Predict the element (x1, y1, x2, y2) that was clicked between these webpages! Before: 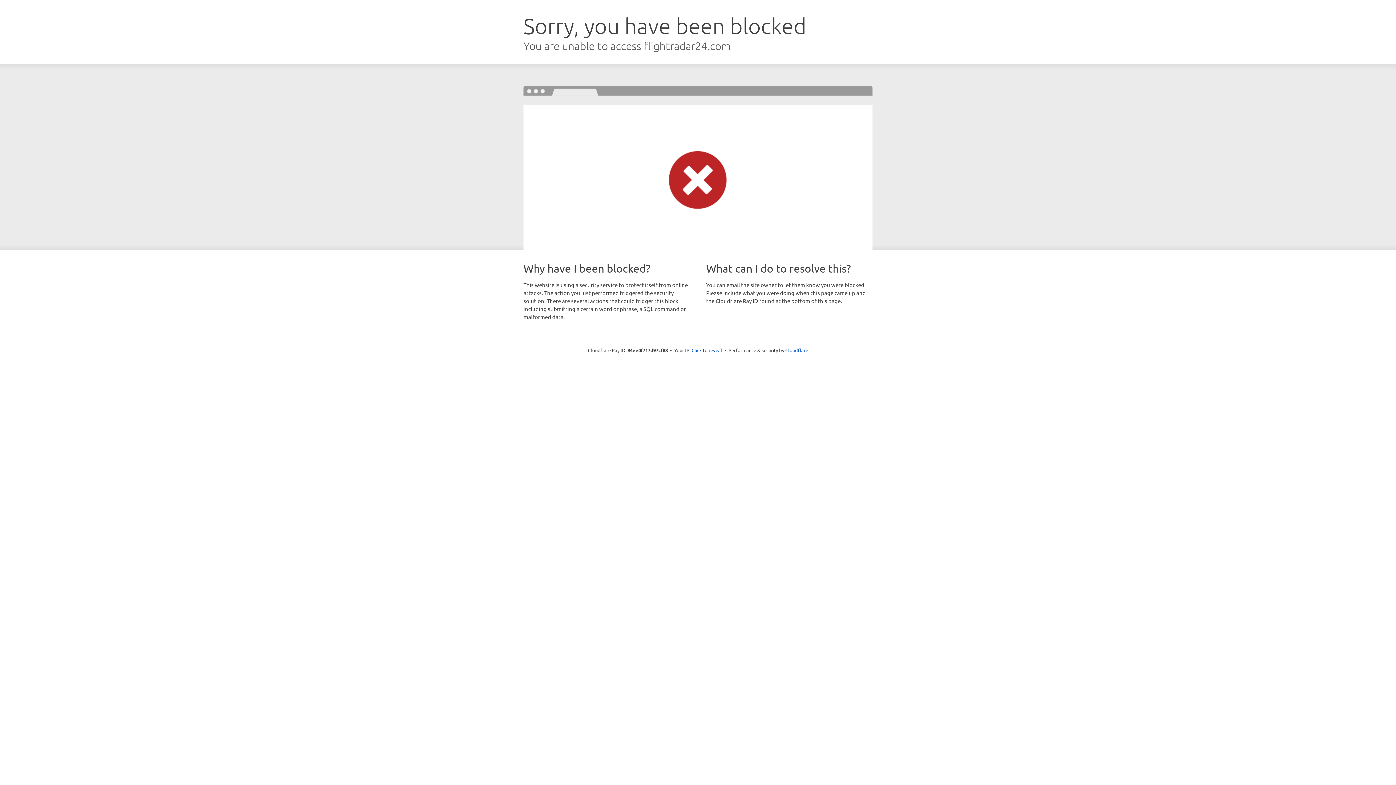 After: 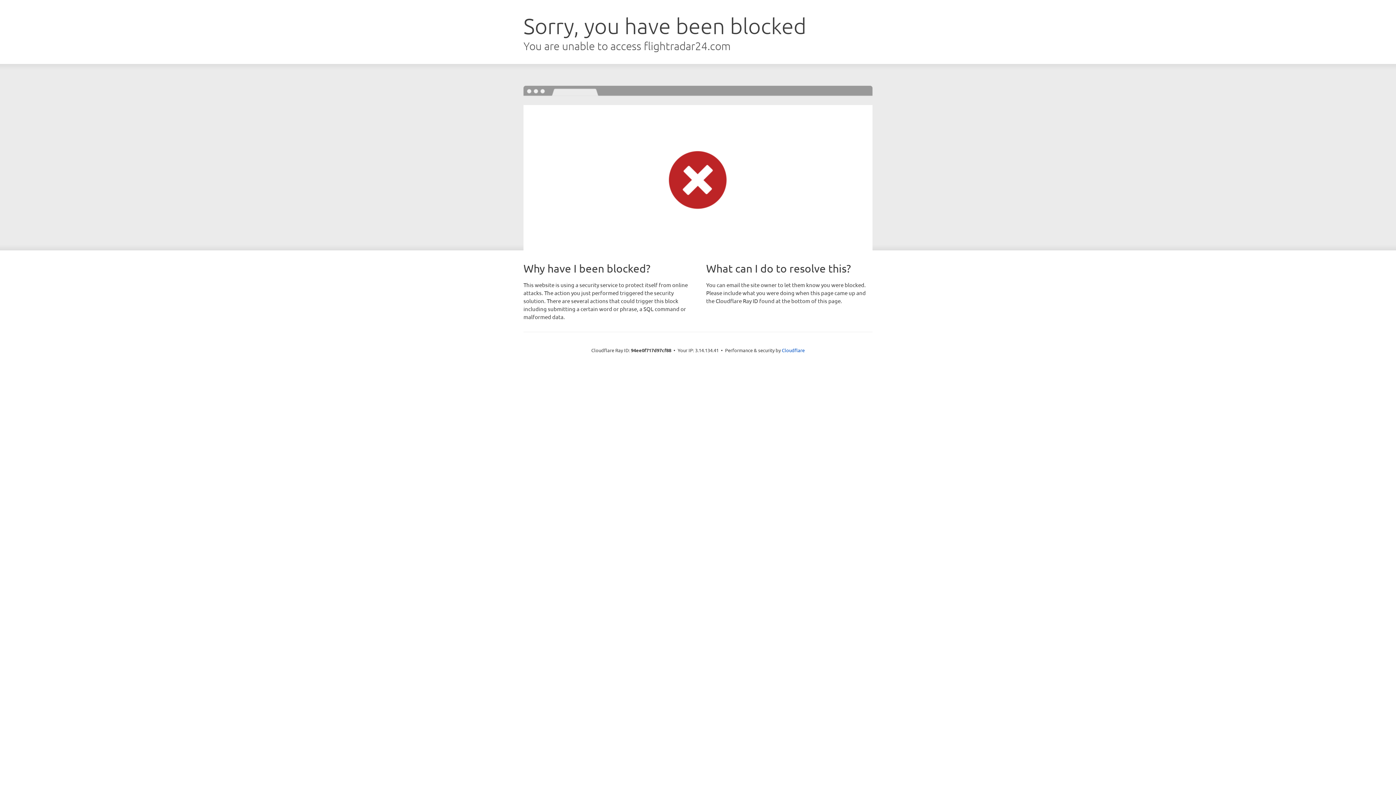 Action: label: Click to reveal bbox: (691, 346, 722, 353)